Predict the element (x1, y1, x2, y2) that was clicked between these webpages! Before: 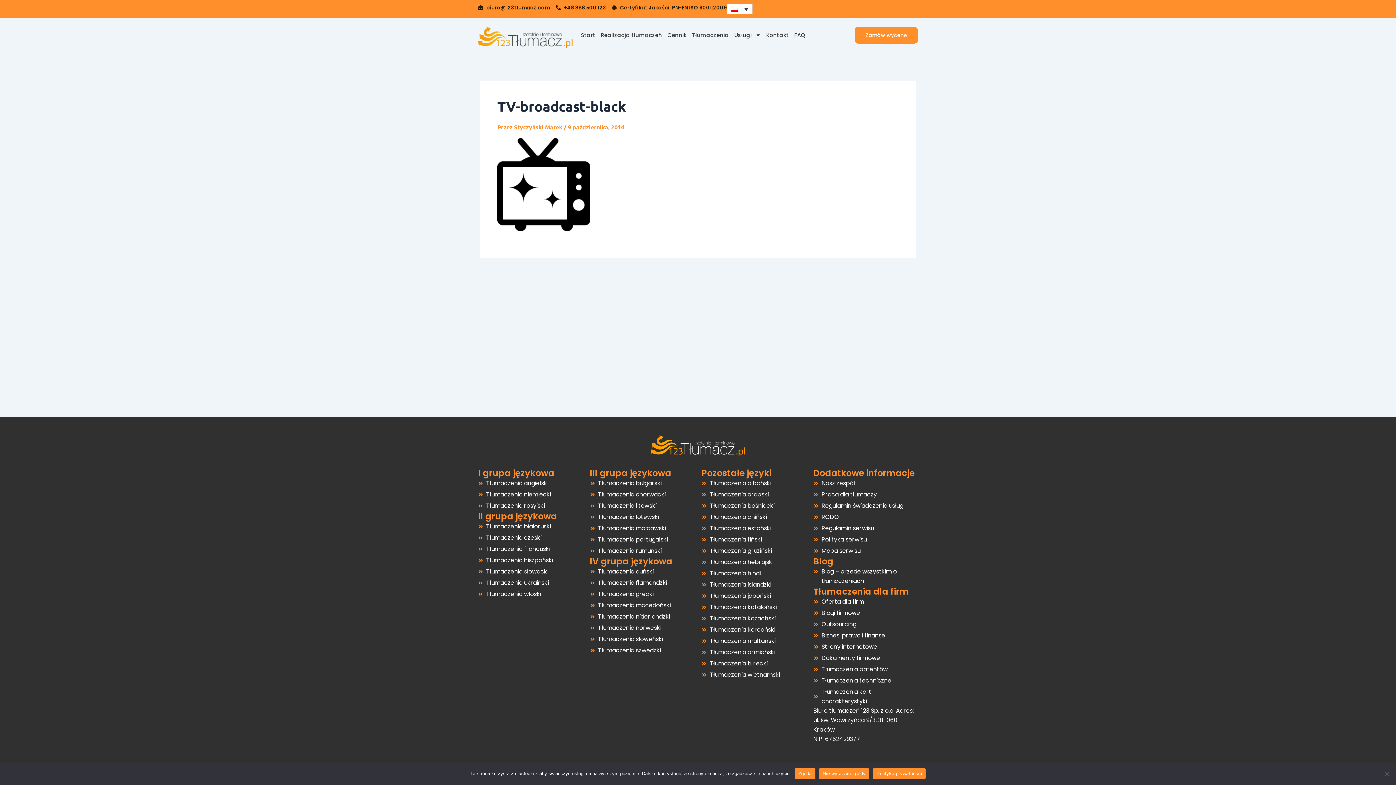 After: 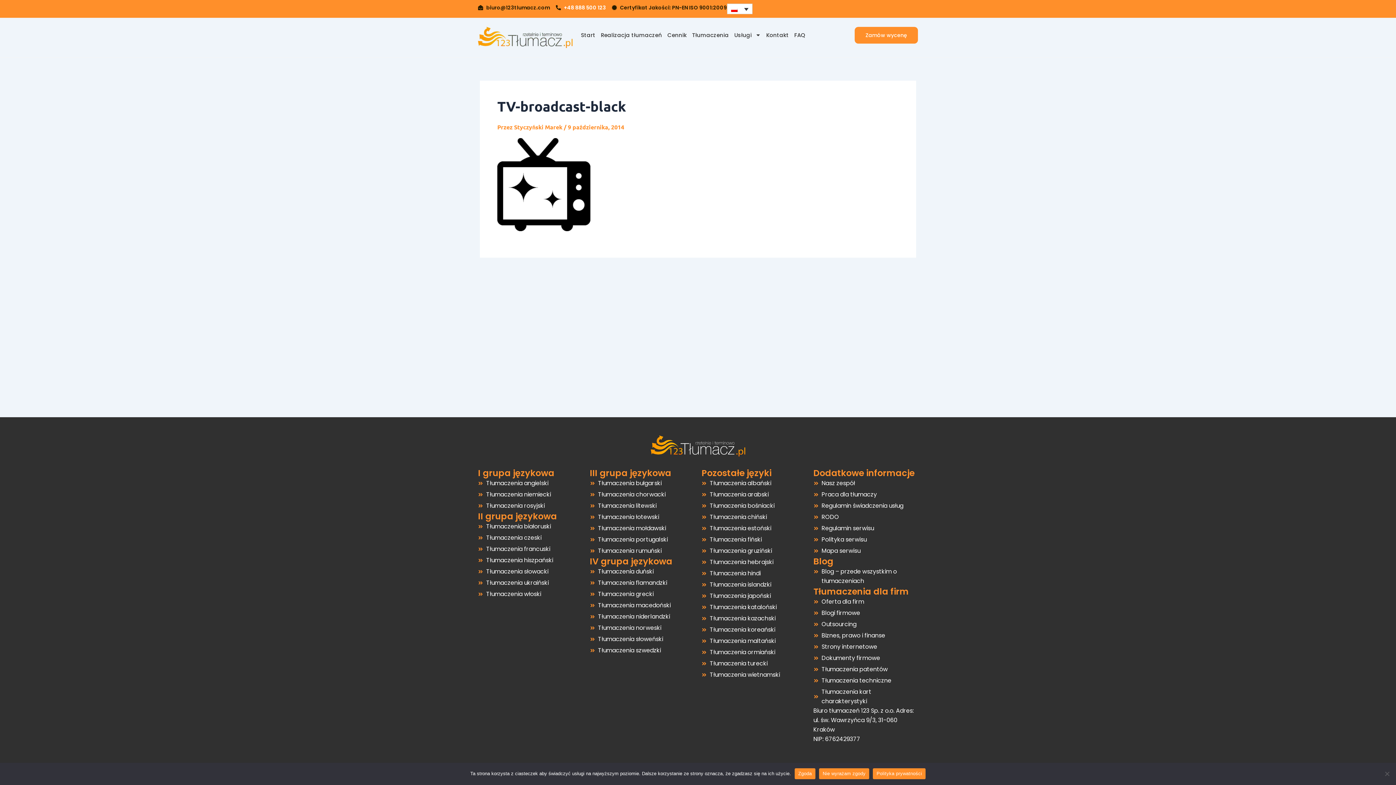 Action: label: +48 888 500 123 bbox: (555, 3, 606, 12)